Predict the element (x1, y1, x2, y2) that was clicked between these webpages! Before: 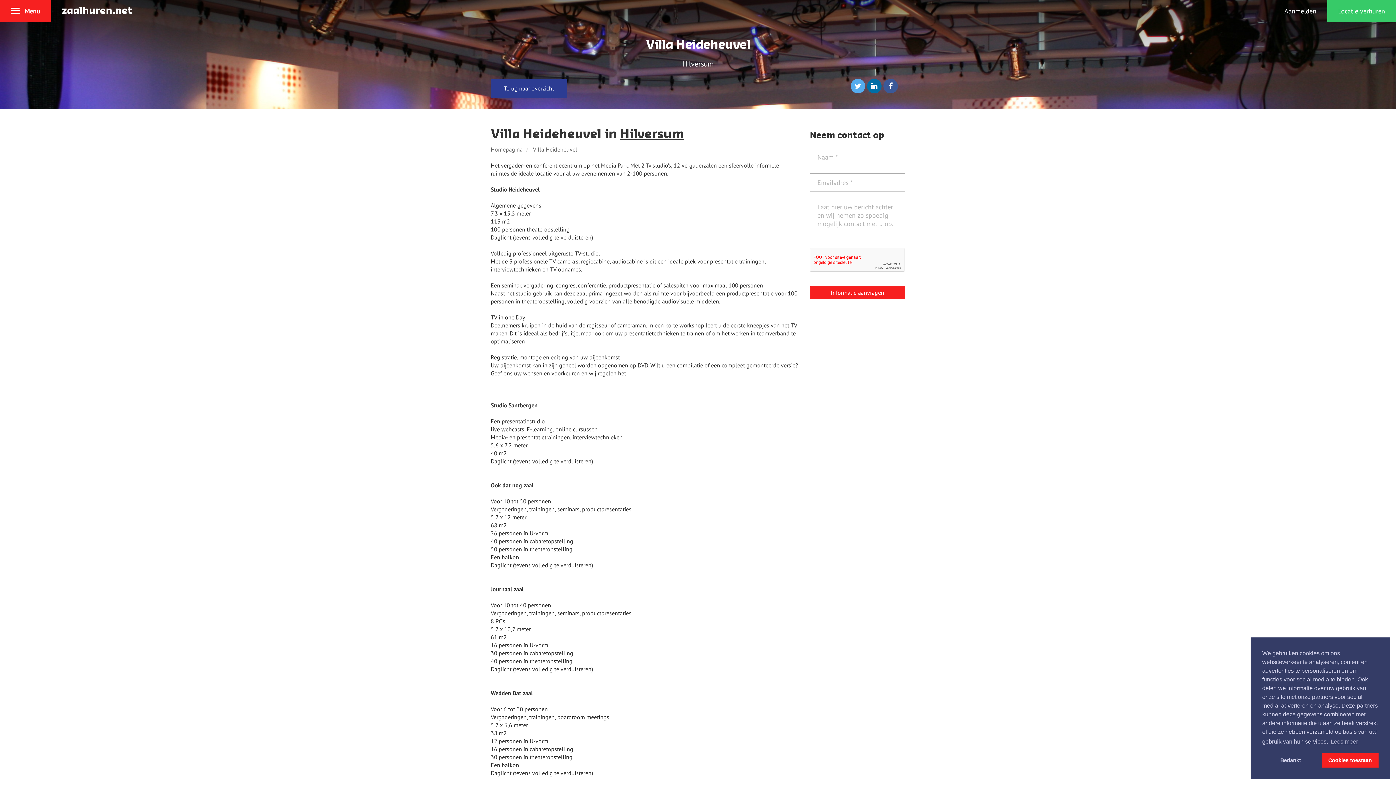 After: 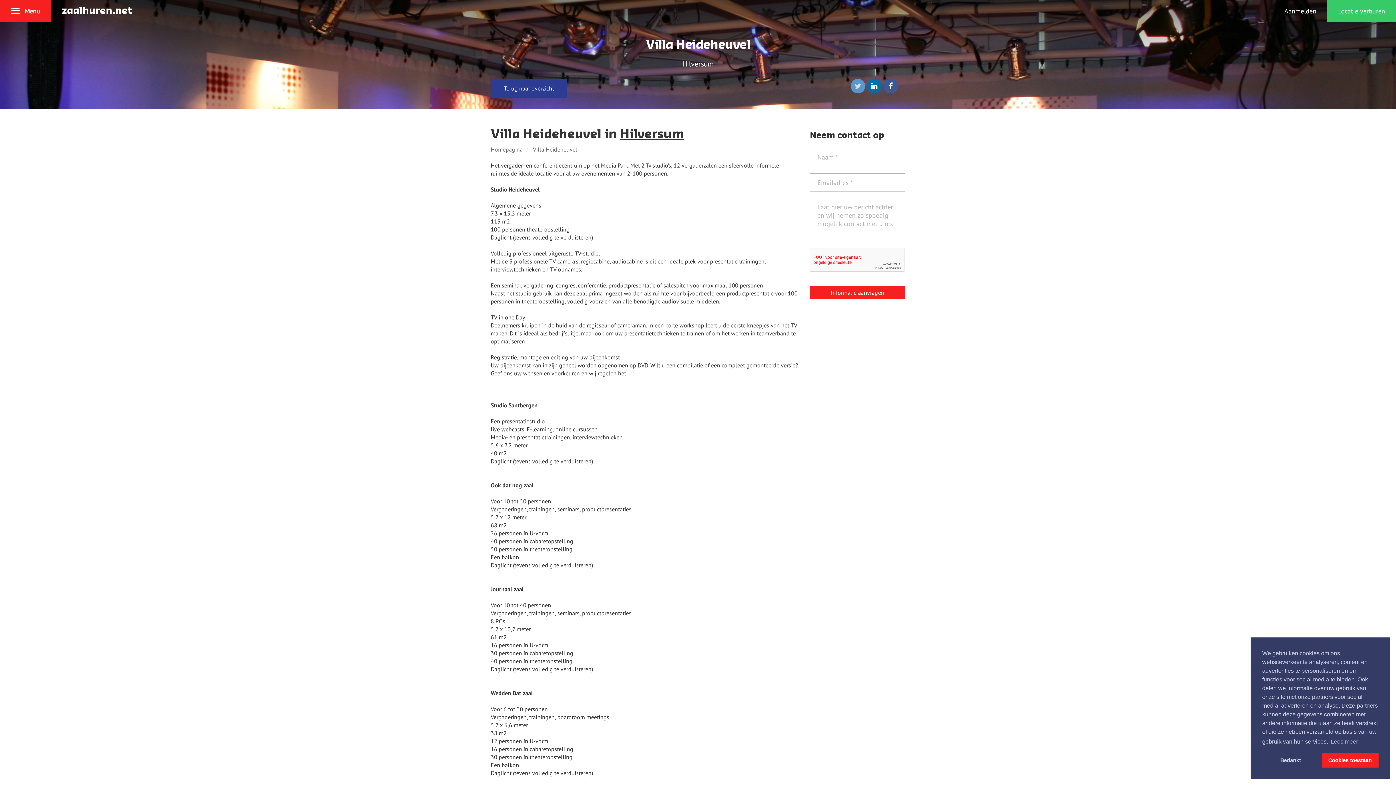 Action: bbox: (850, 78, 865, 93)